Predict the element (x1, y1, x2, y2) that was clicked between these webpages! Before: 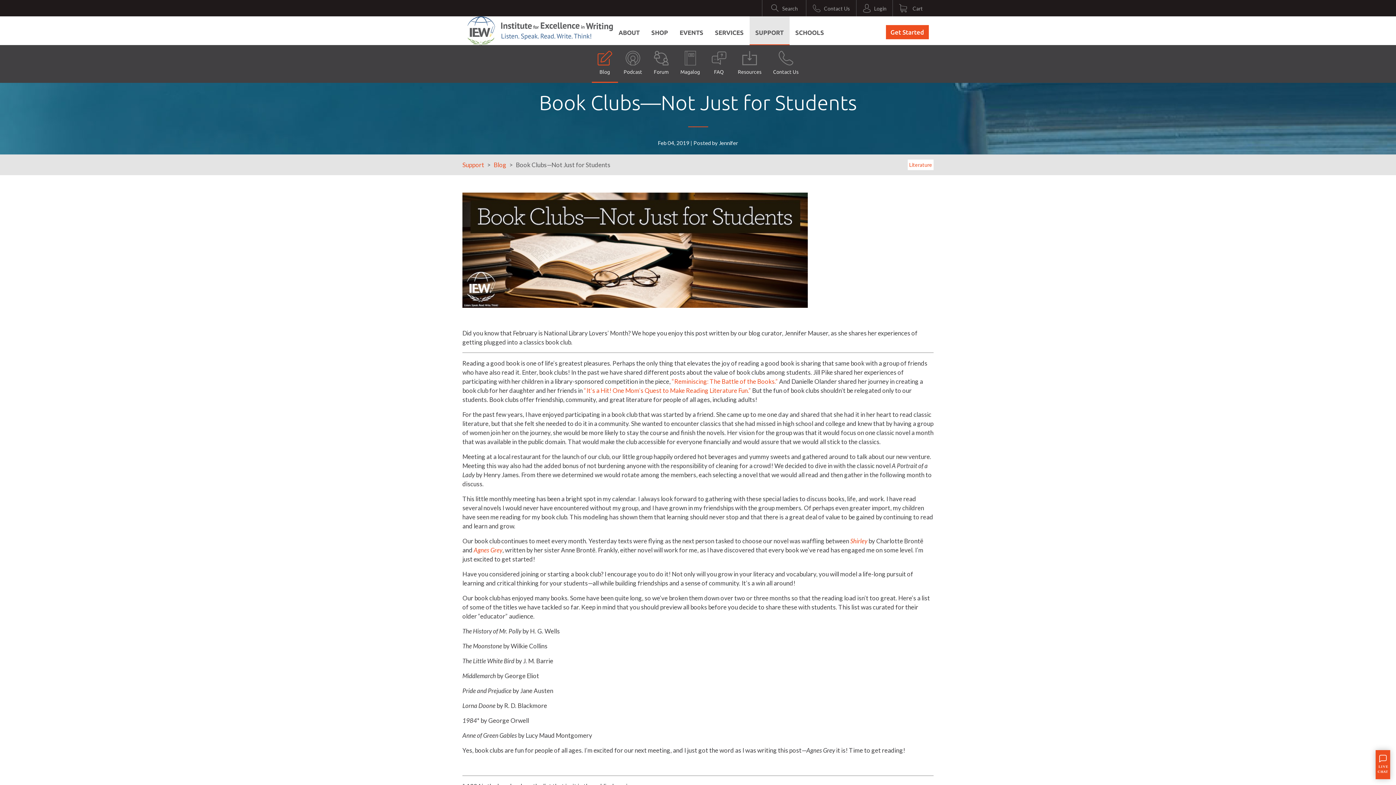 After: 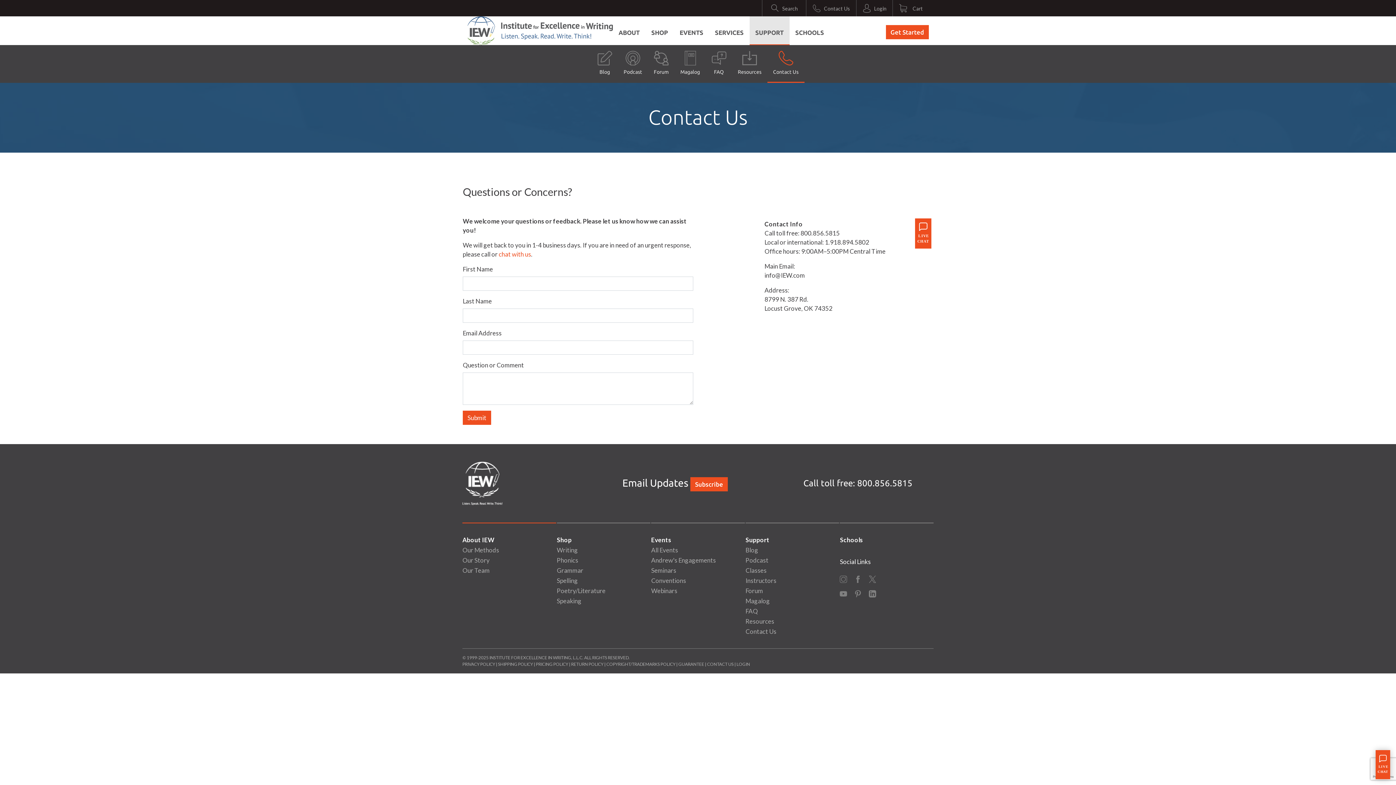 Action: bbox: (812, 4, 850, 12) label: Contact Us